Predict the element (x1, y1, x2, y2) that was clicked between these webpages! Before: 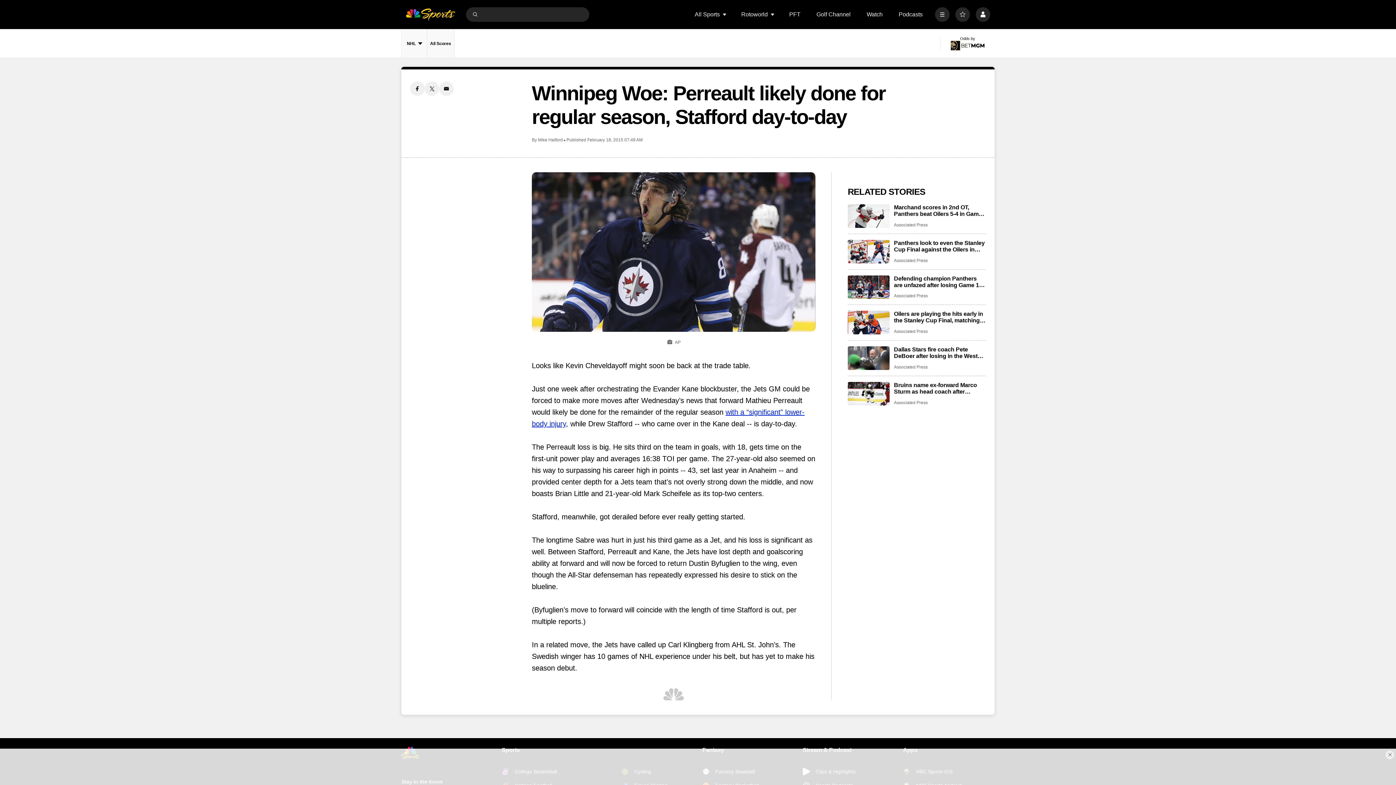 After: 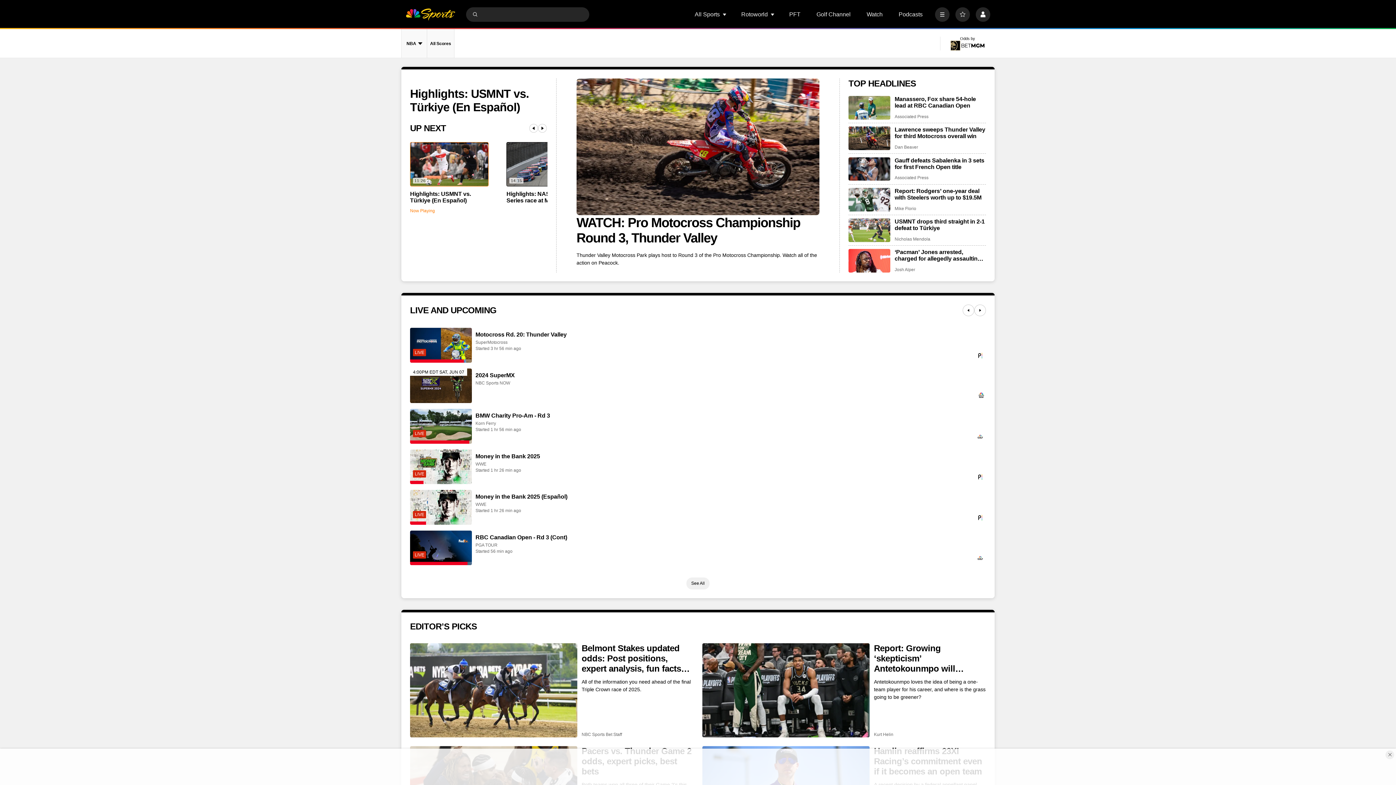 Action: label: home page bbox: (405, 7, 455, 21)